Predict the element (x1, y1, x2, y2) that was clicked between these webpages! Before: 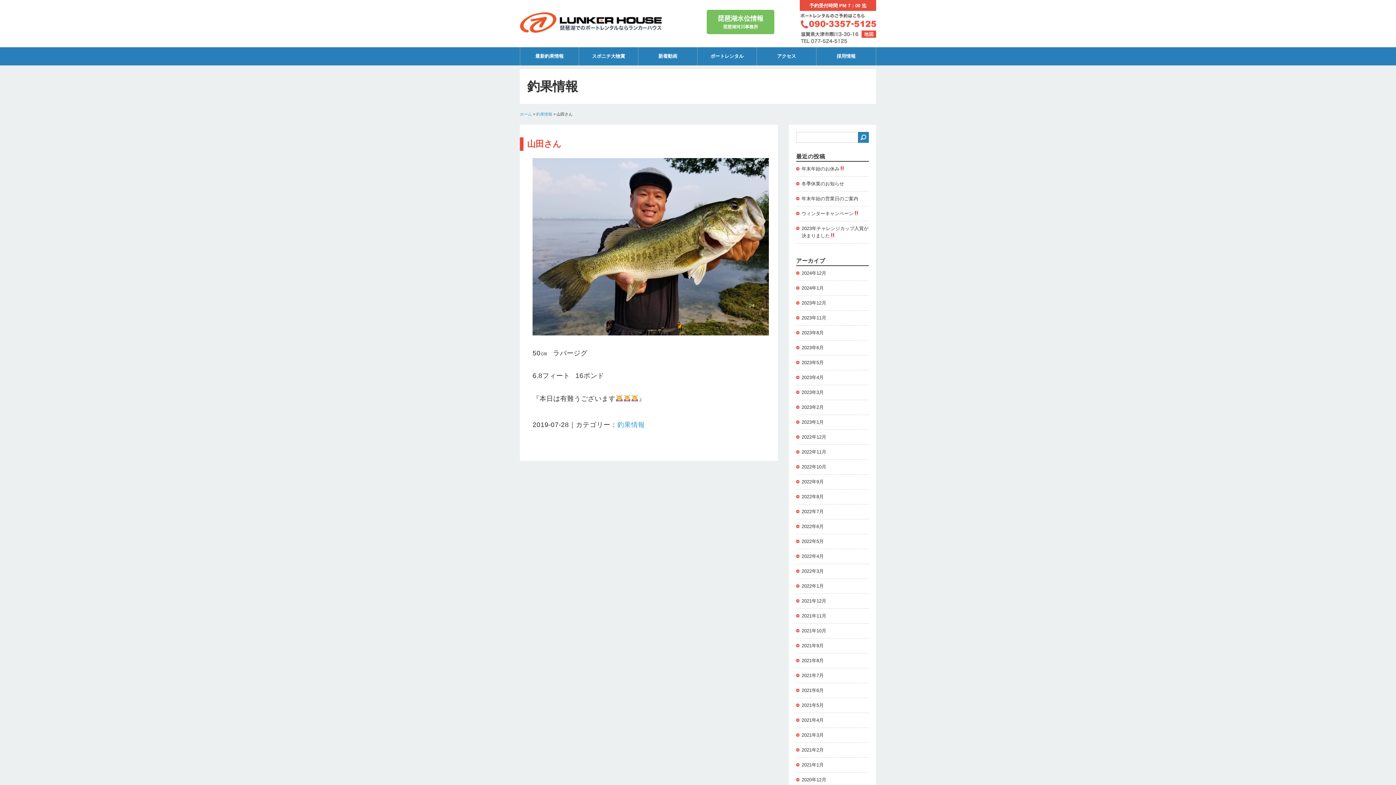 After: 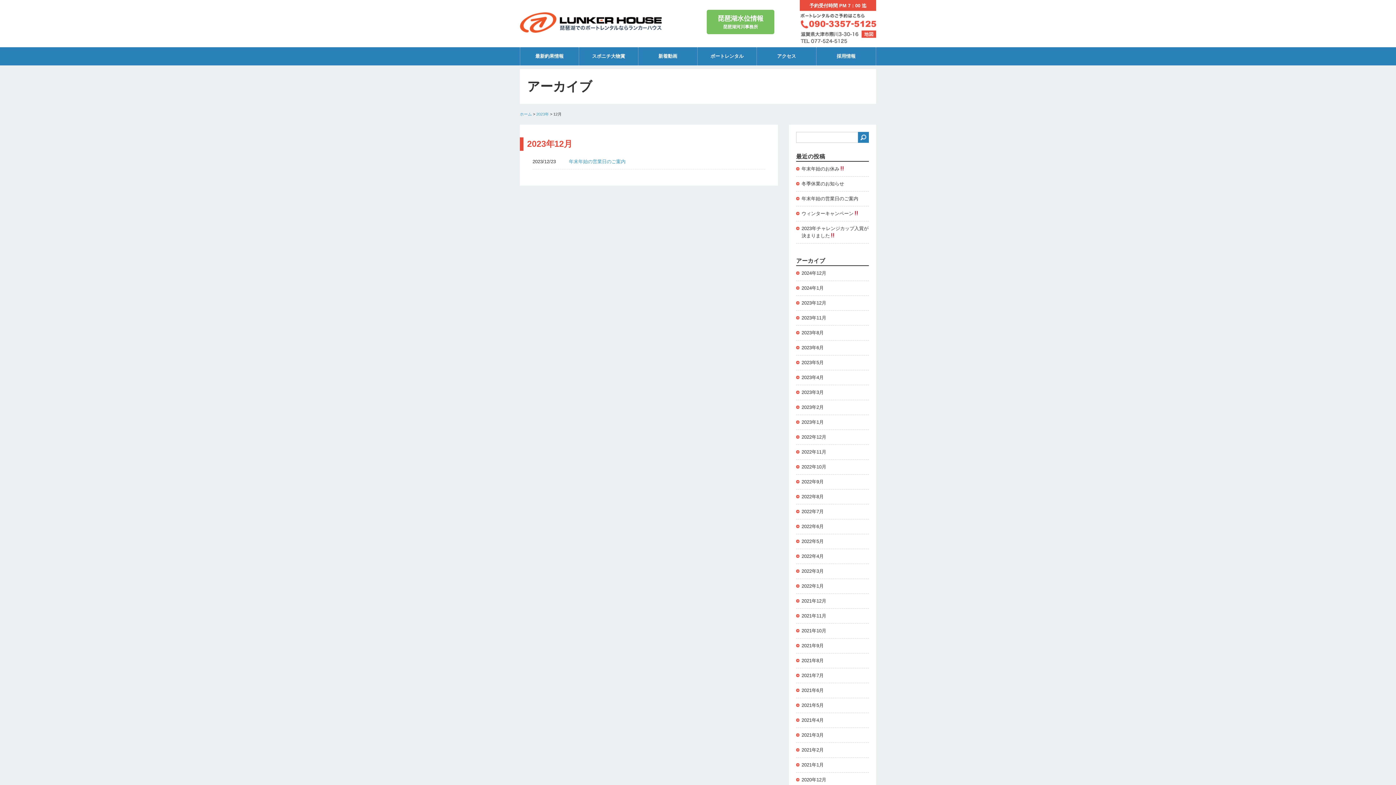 Action: bbox: (796, 296, 869, 310) label: 2023年12月